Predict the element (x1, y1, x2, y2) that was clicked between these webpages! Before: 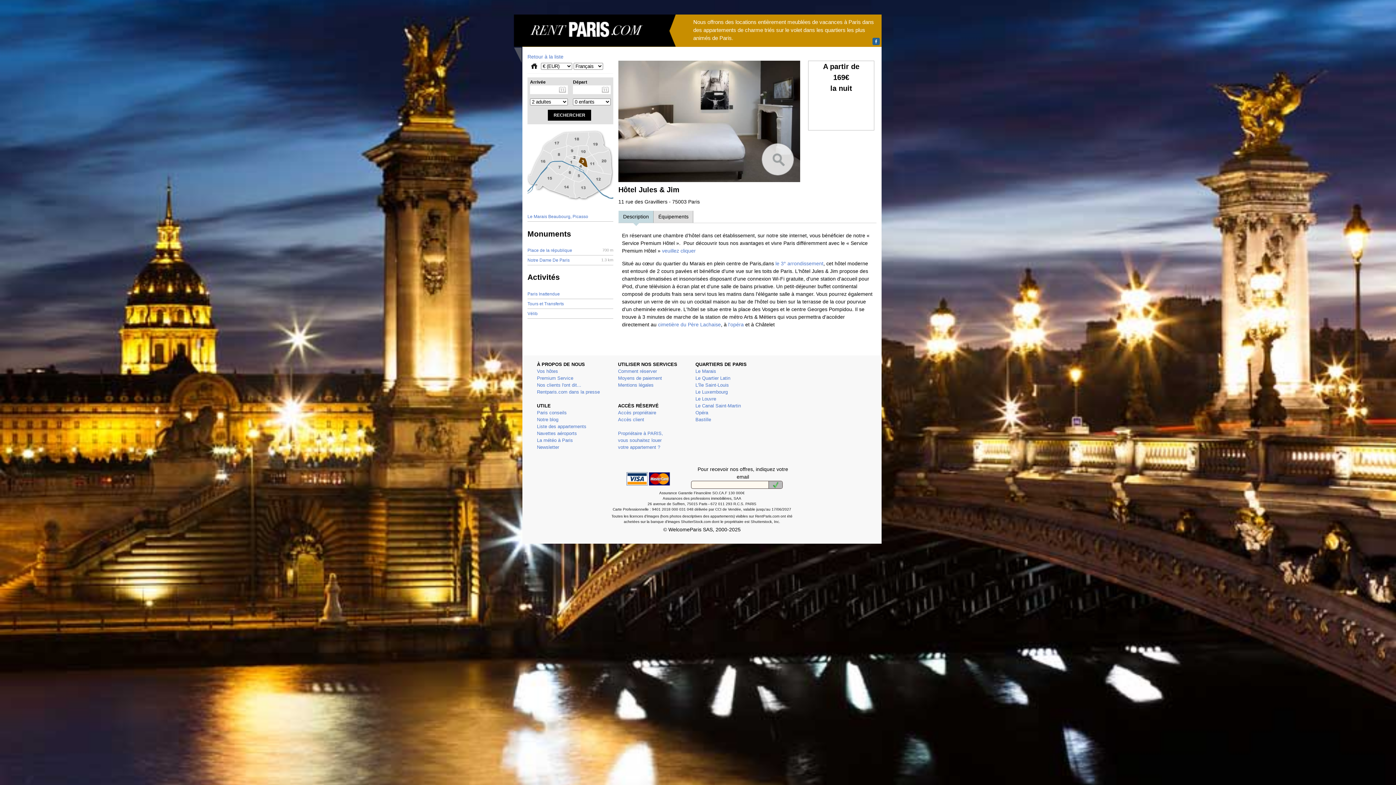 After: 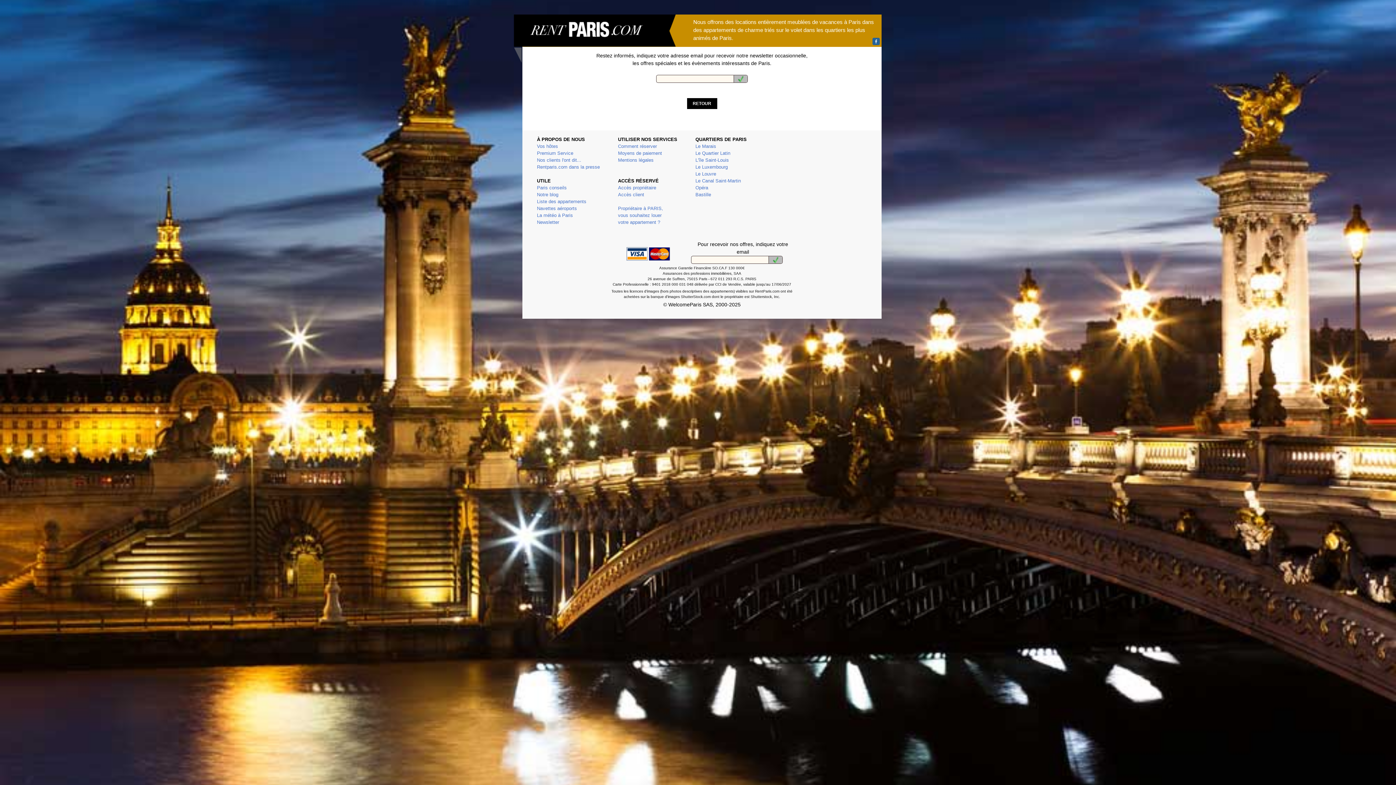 Action: bbox: (537, 444, 559, 450) label: Newsletter